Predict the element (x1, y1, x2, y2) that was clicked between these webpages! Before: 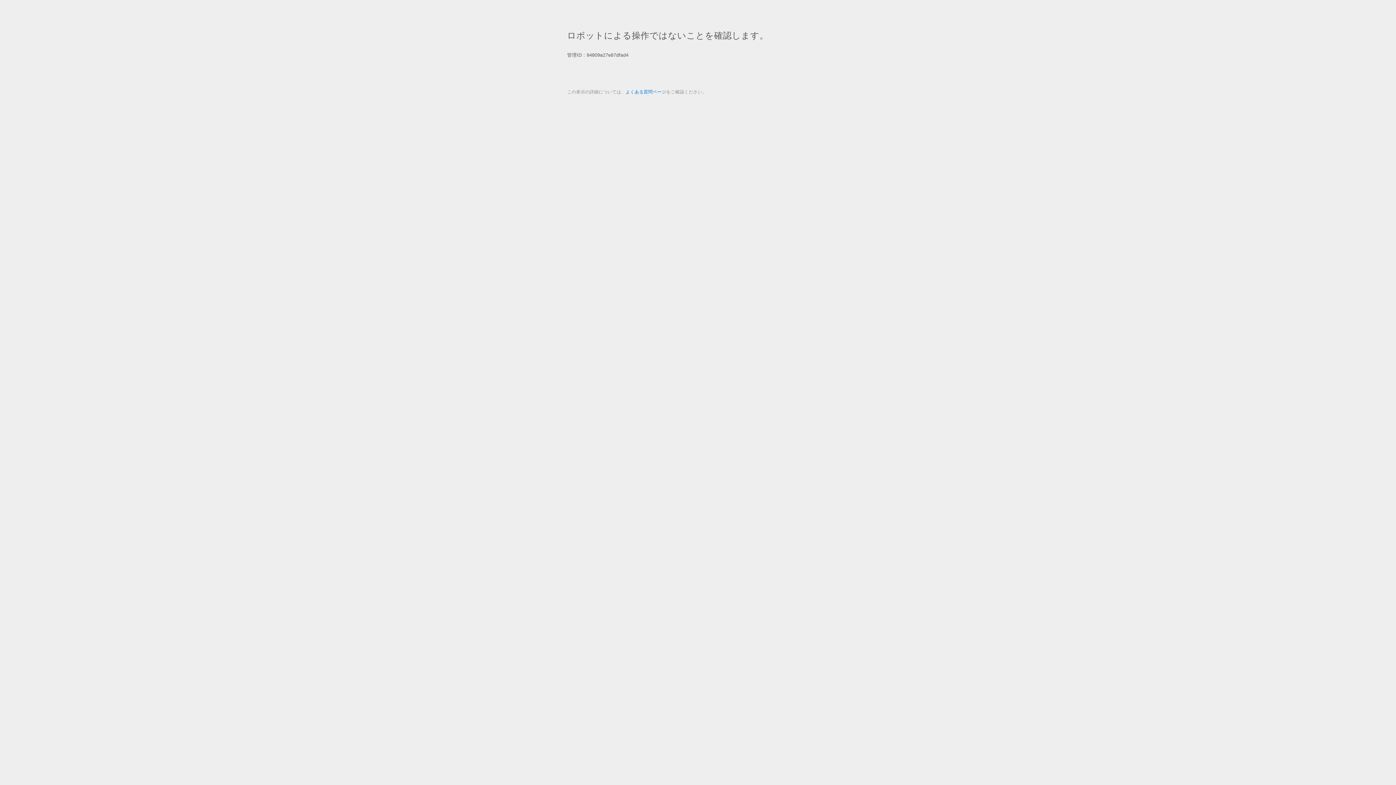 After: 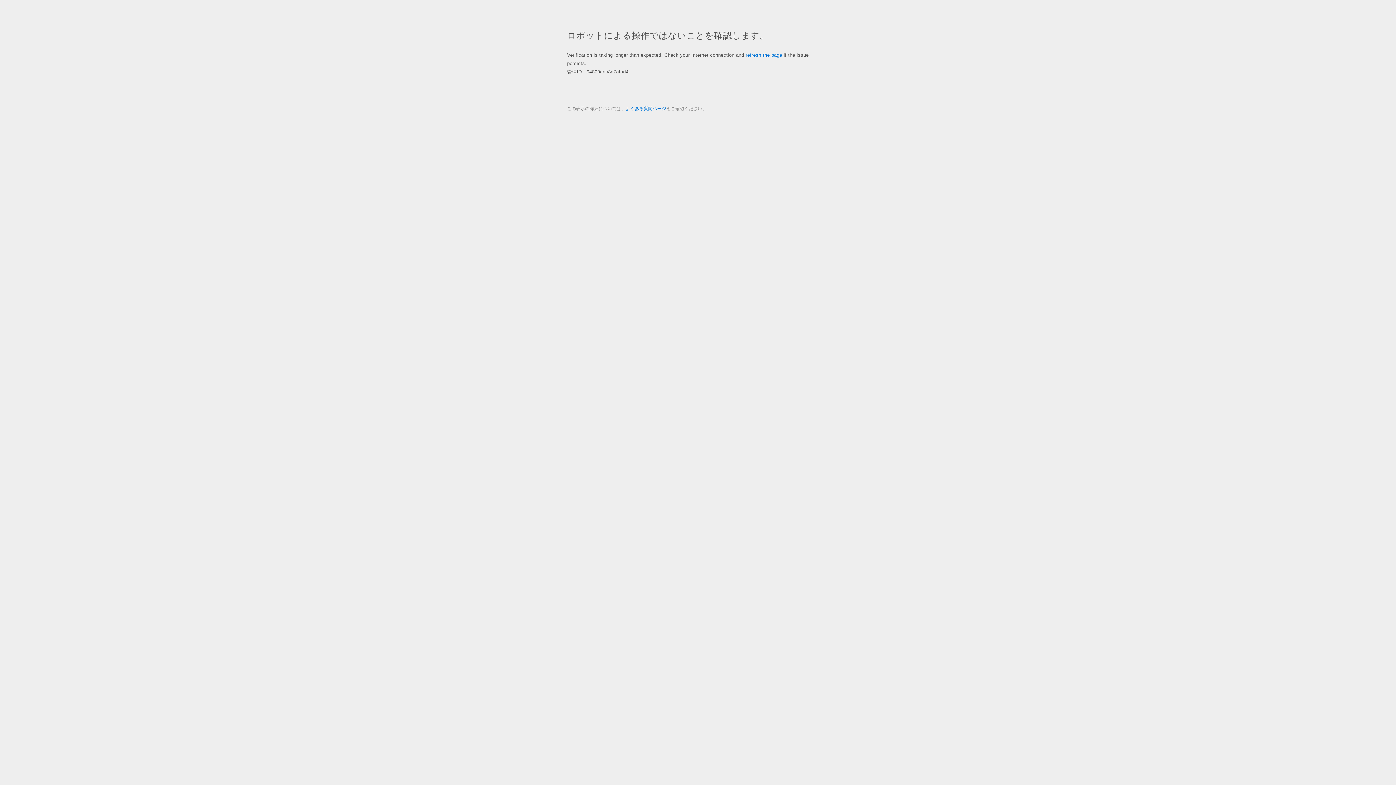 Action: bbox: (625, 89, 666, 94) label: よくある質問ページ